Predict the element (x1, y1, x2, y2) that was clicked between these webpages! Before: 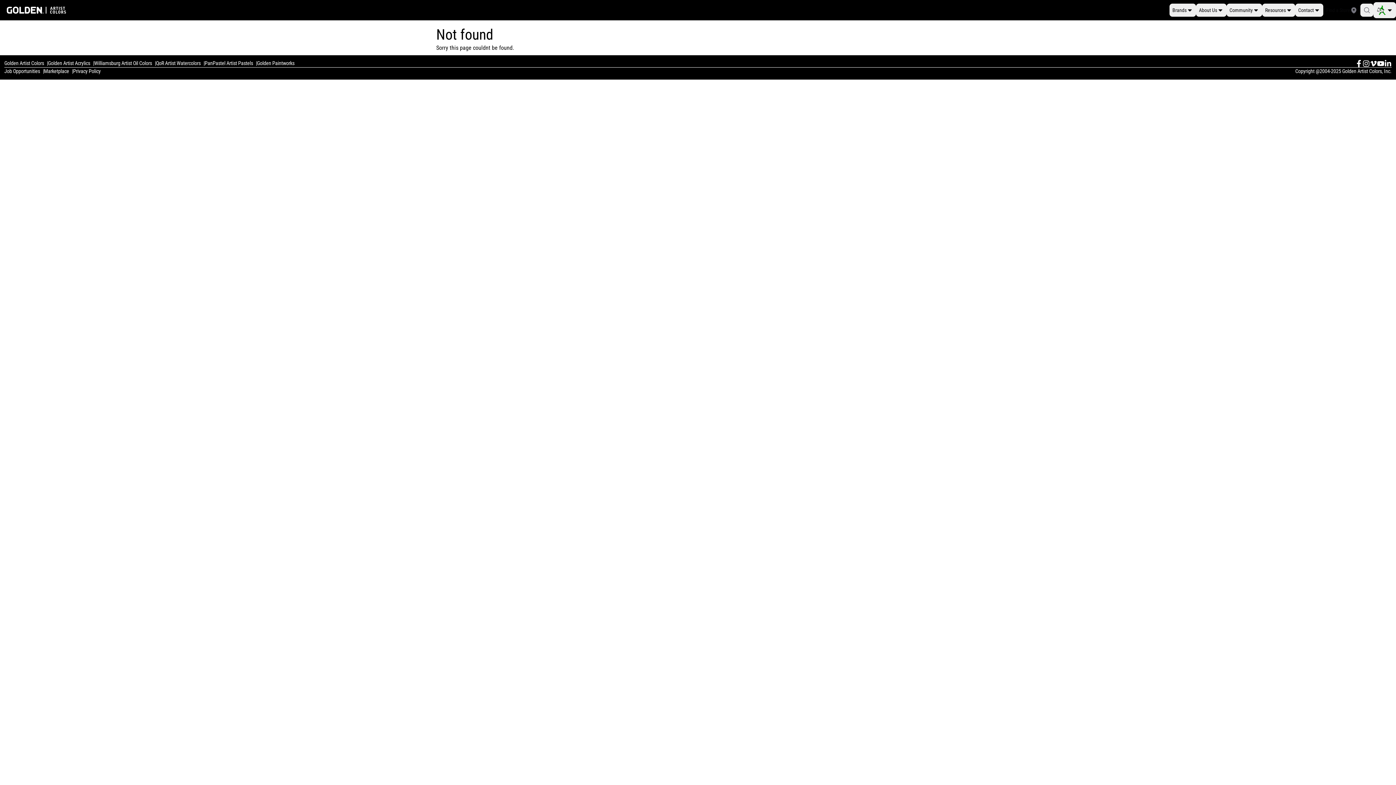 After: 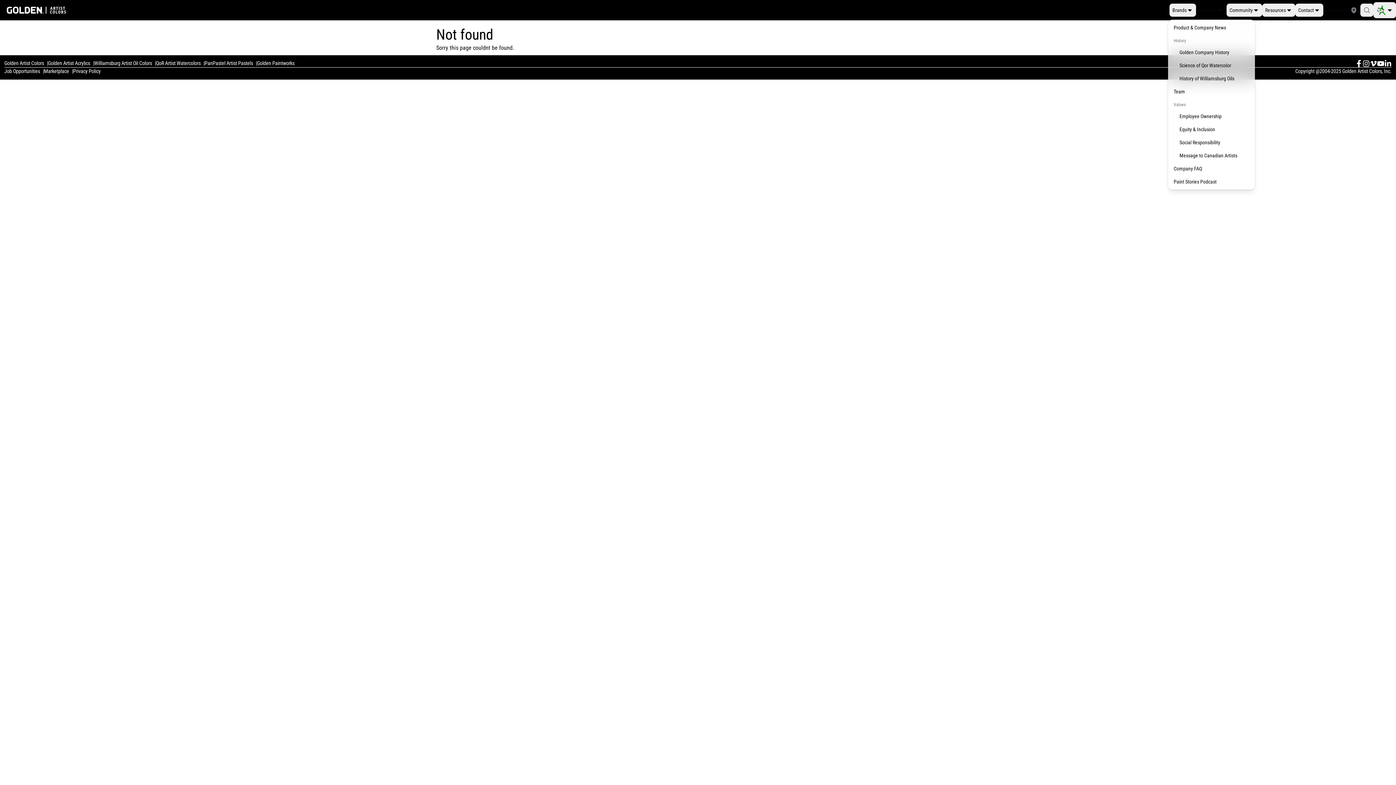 Action: label: About Us bbox: (1196, 3, 1226, 16)